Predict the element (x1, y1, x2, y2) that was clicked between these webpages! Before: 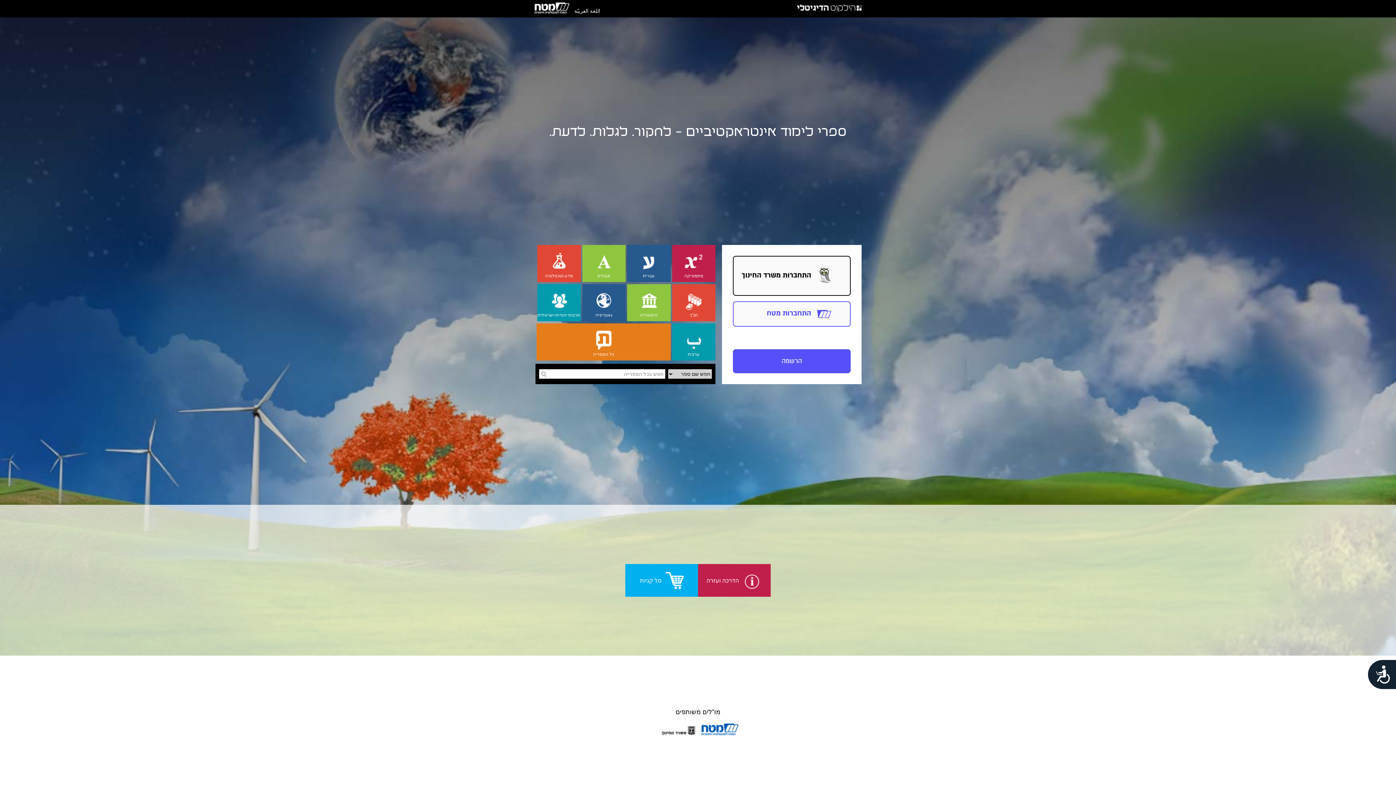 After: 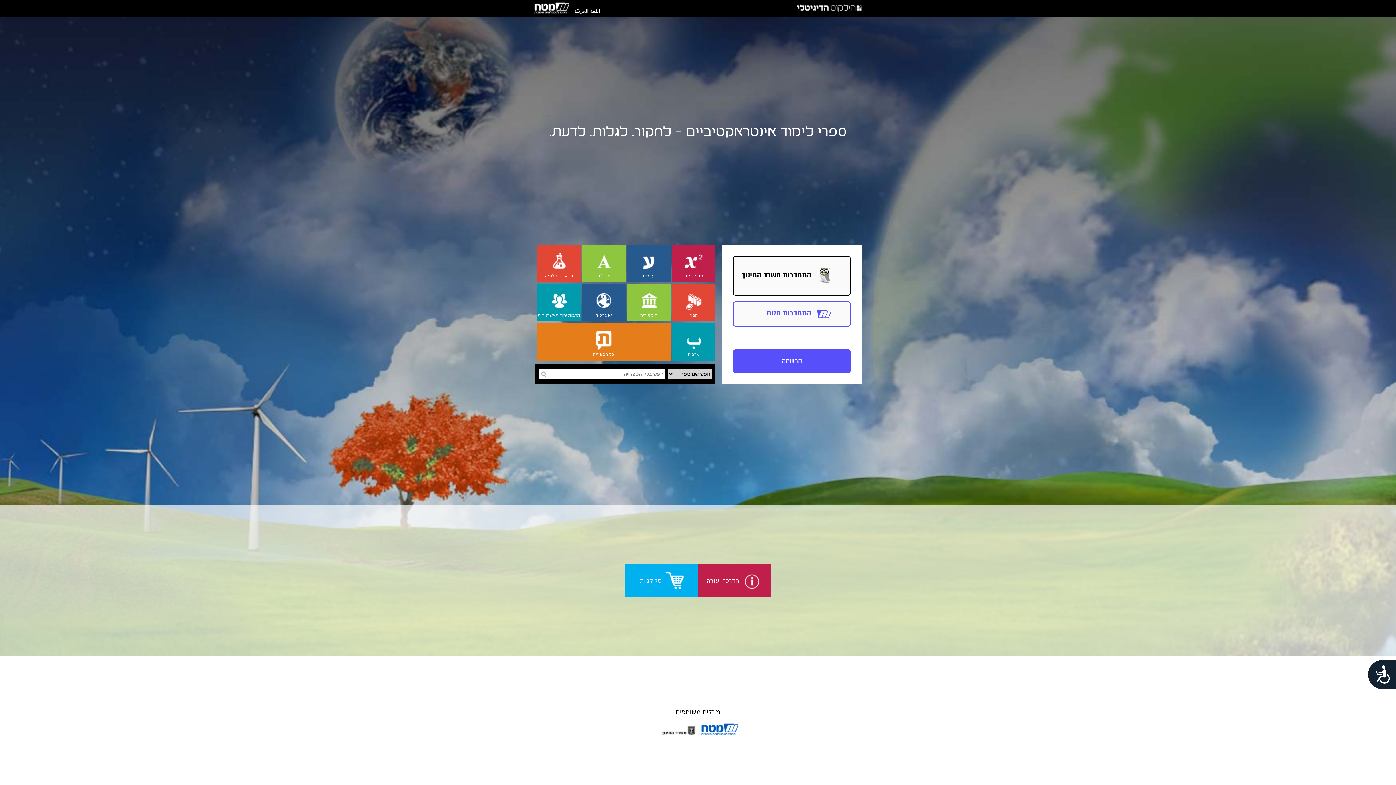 Action: label:   bbox: (657, 733, 697, 739)